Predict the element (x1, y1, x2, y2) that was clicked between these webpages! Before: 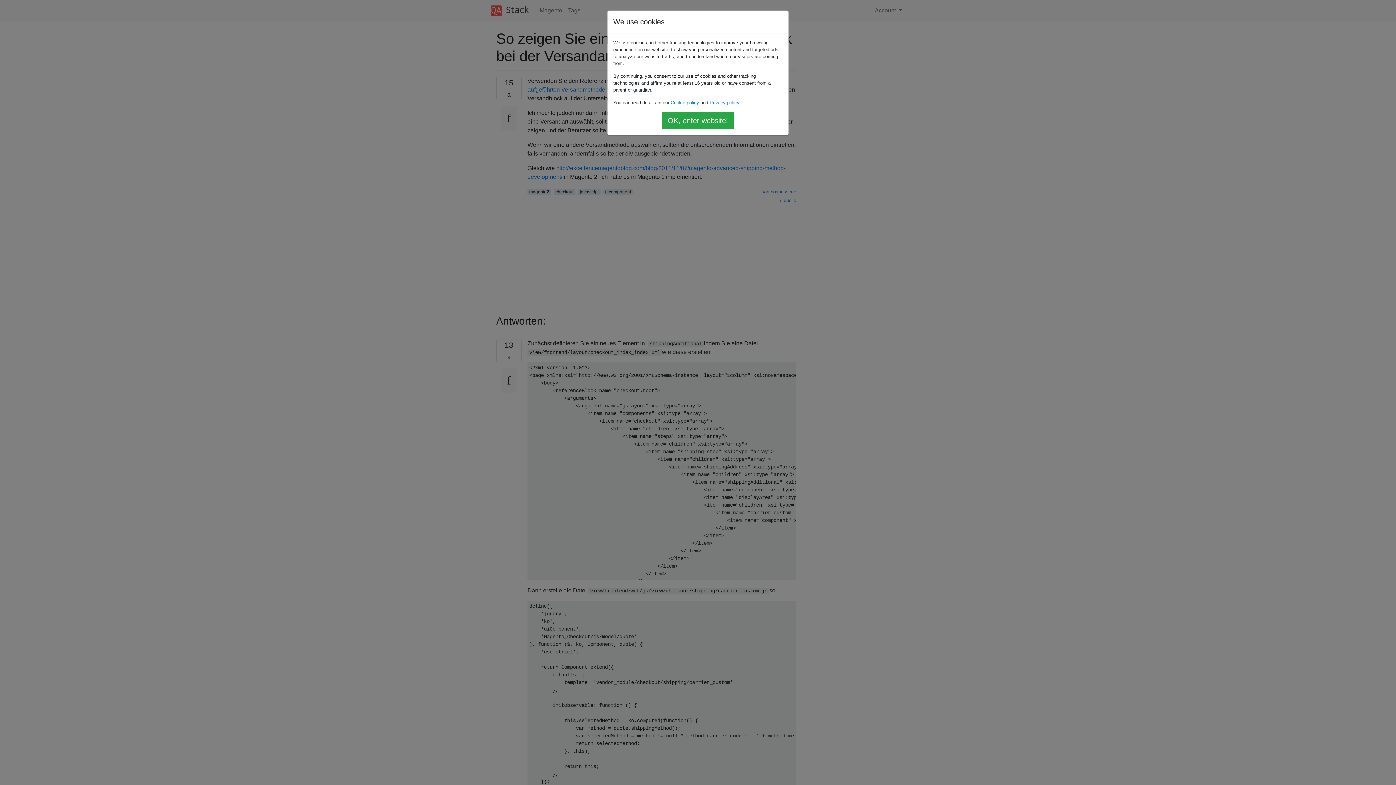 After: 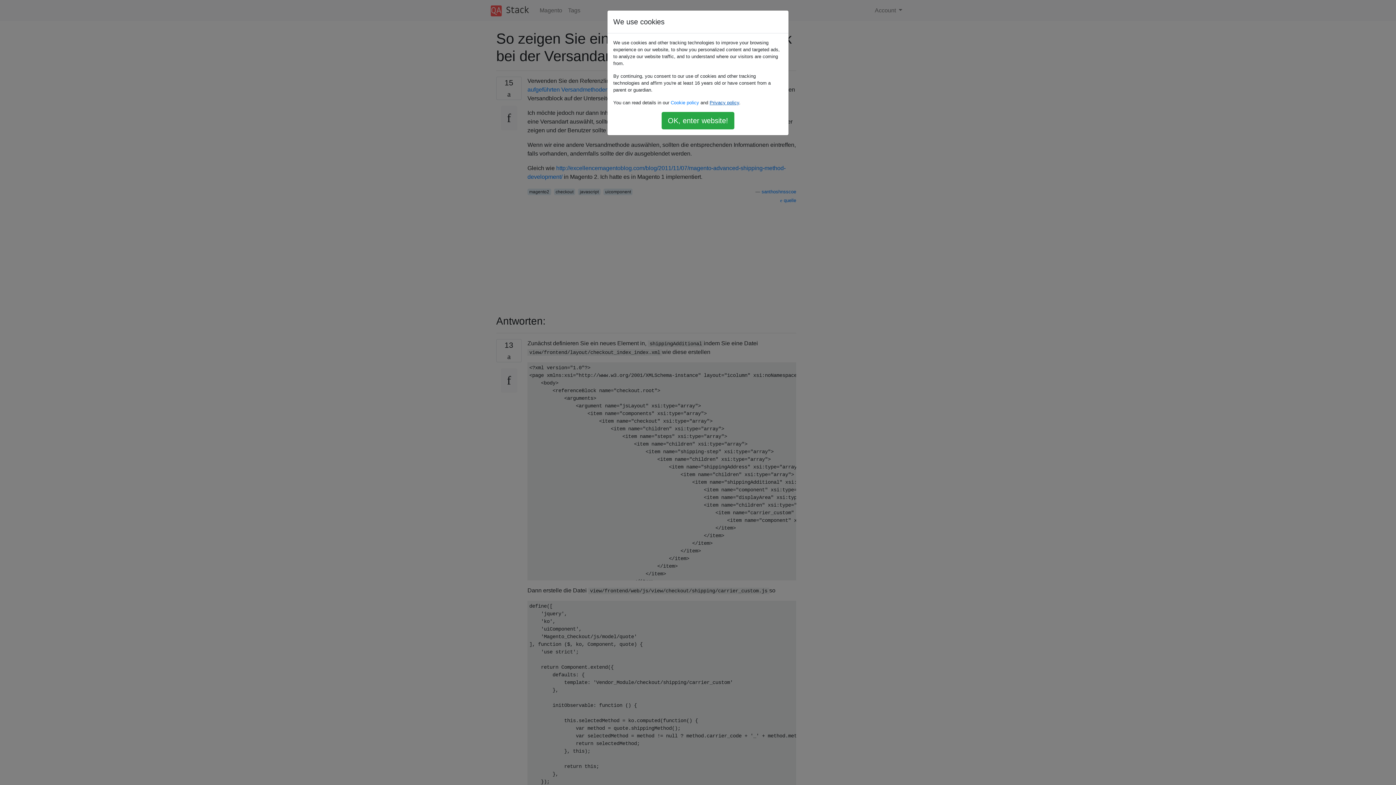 Action: label: Privacy policy bbox: (709, 100, 739, 105)